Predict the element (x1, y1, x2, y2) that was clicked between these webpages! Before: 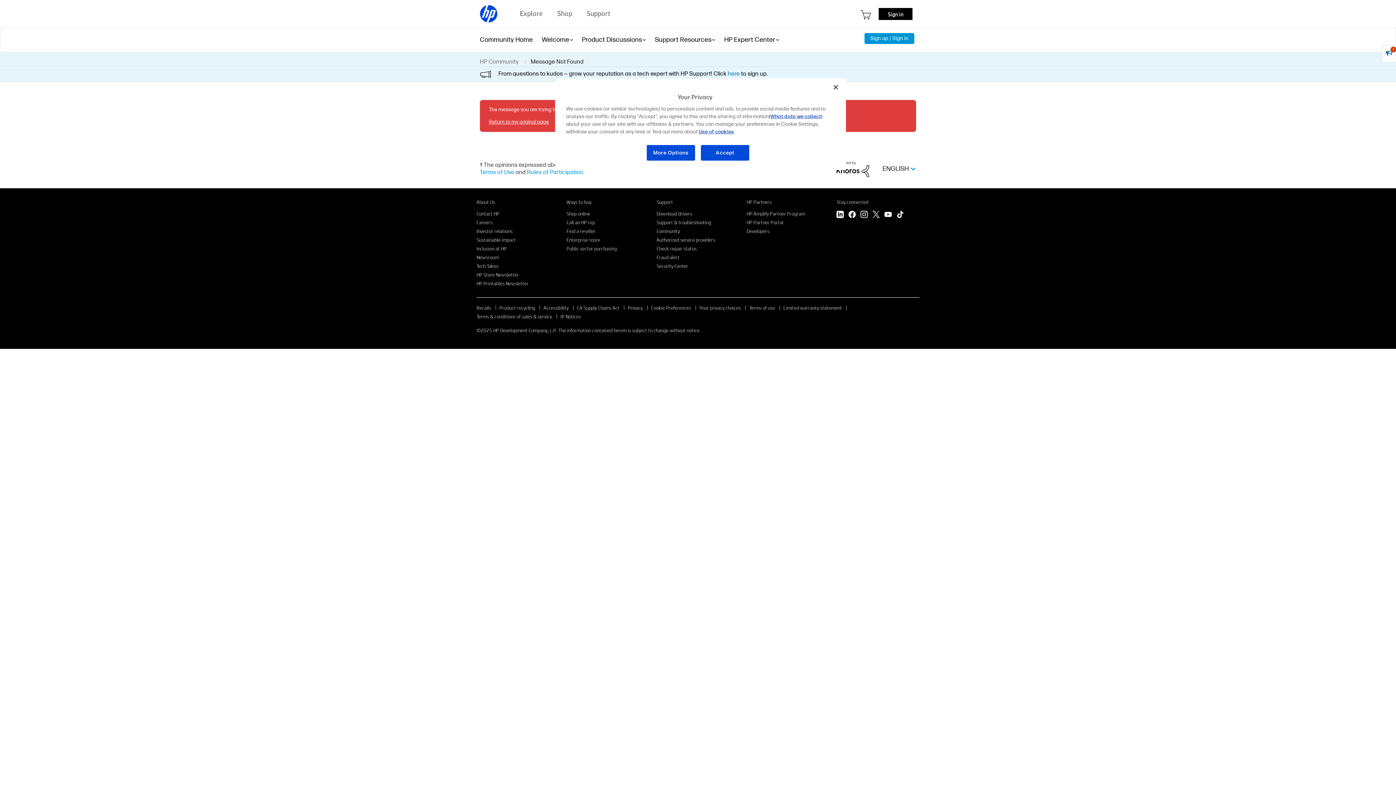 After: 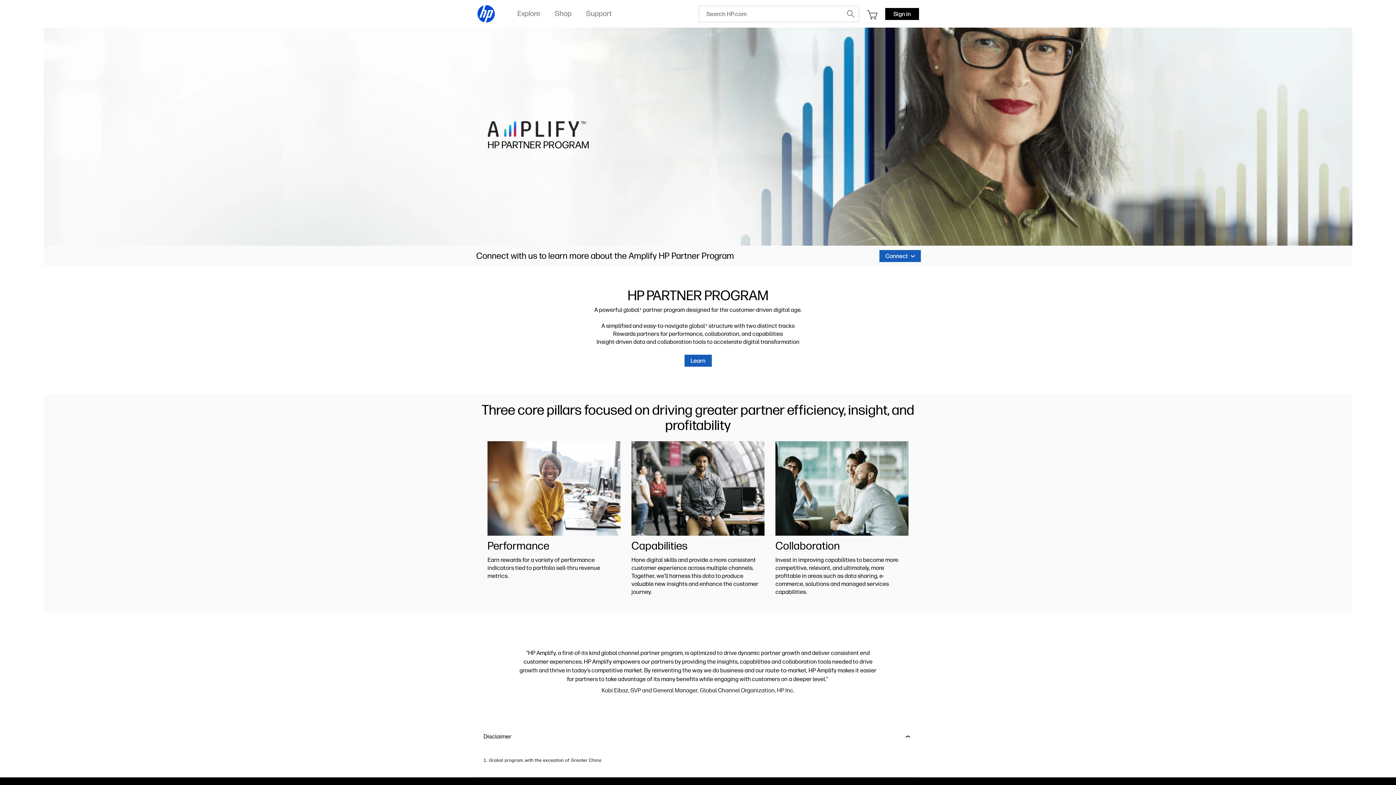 Action: bbox: (746, 210, 805, 216) label: HP Amplify Partner Program